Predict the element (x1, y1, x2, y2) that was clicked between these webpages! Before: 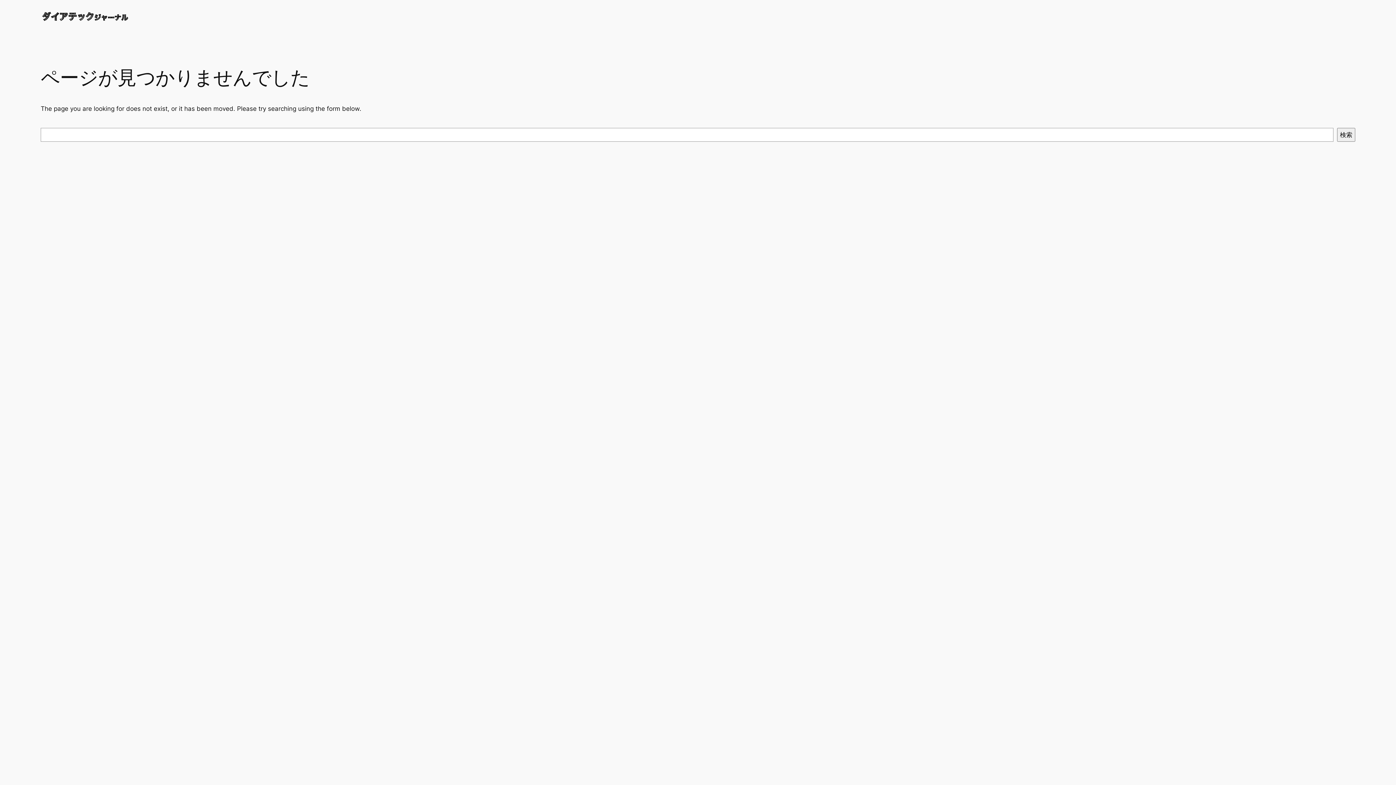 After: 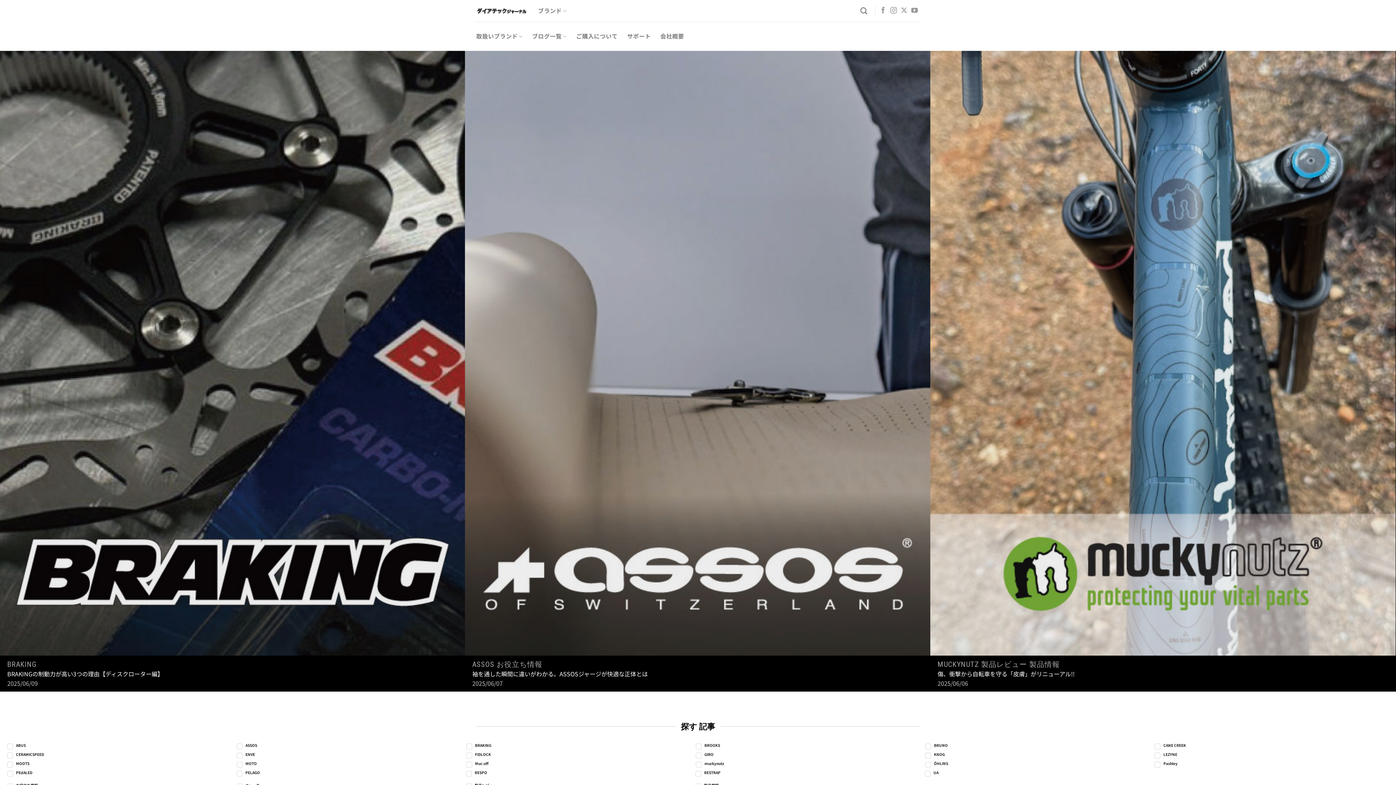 Action: bbox: (40, 10, 129, 22)